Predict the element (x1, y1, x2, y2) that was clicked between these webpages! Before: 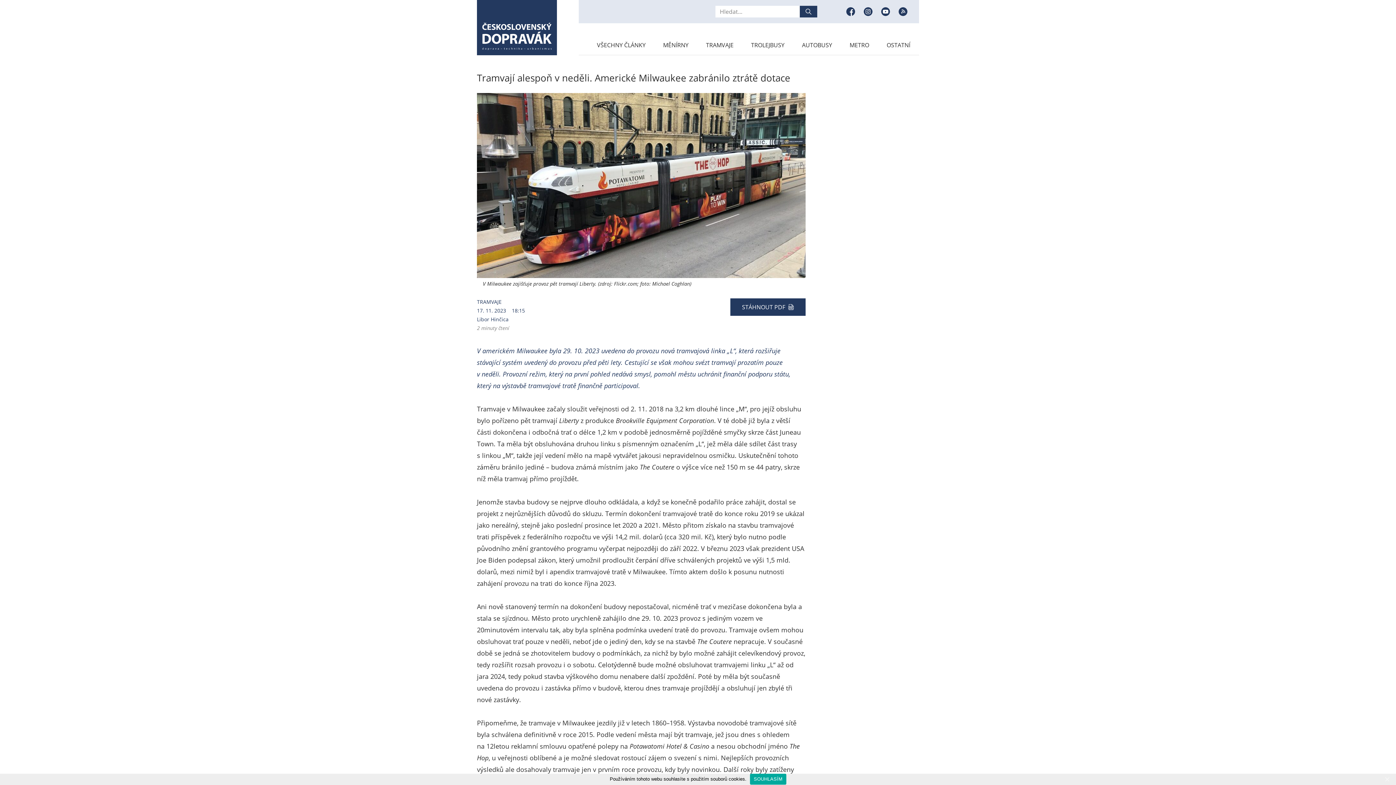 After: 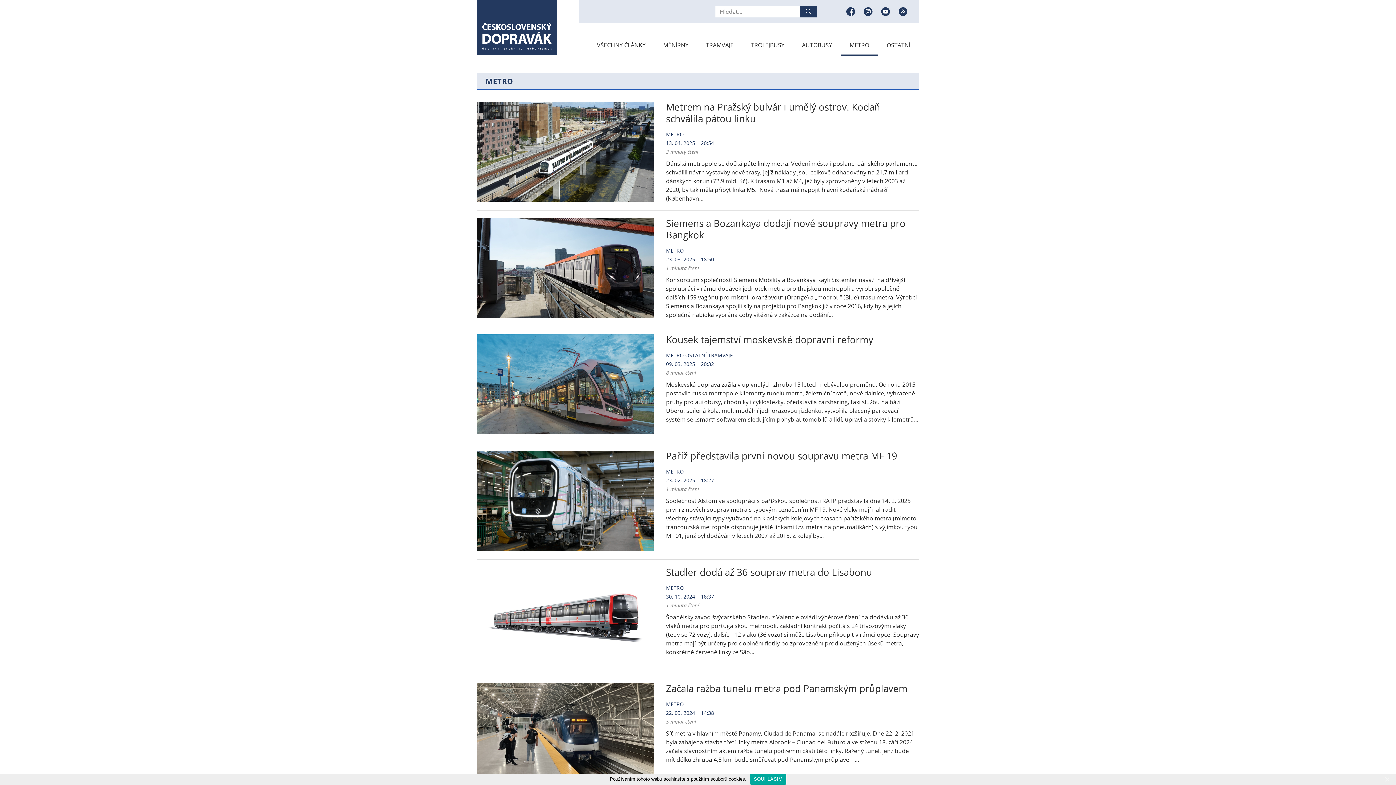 Action: bbox: (841, 34, 878, 55) label: METRO